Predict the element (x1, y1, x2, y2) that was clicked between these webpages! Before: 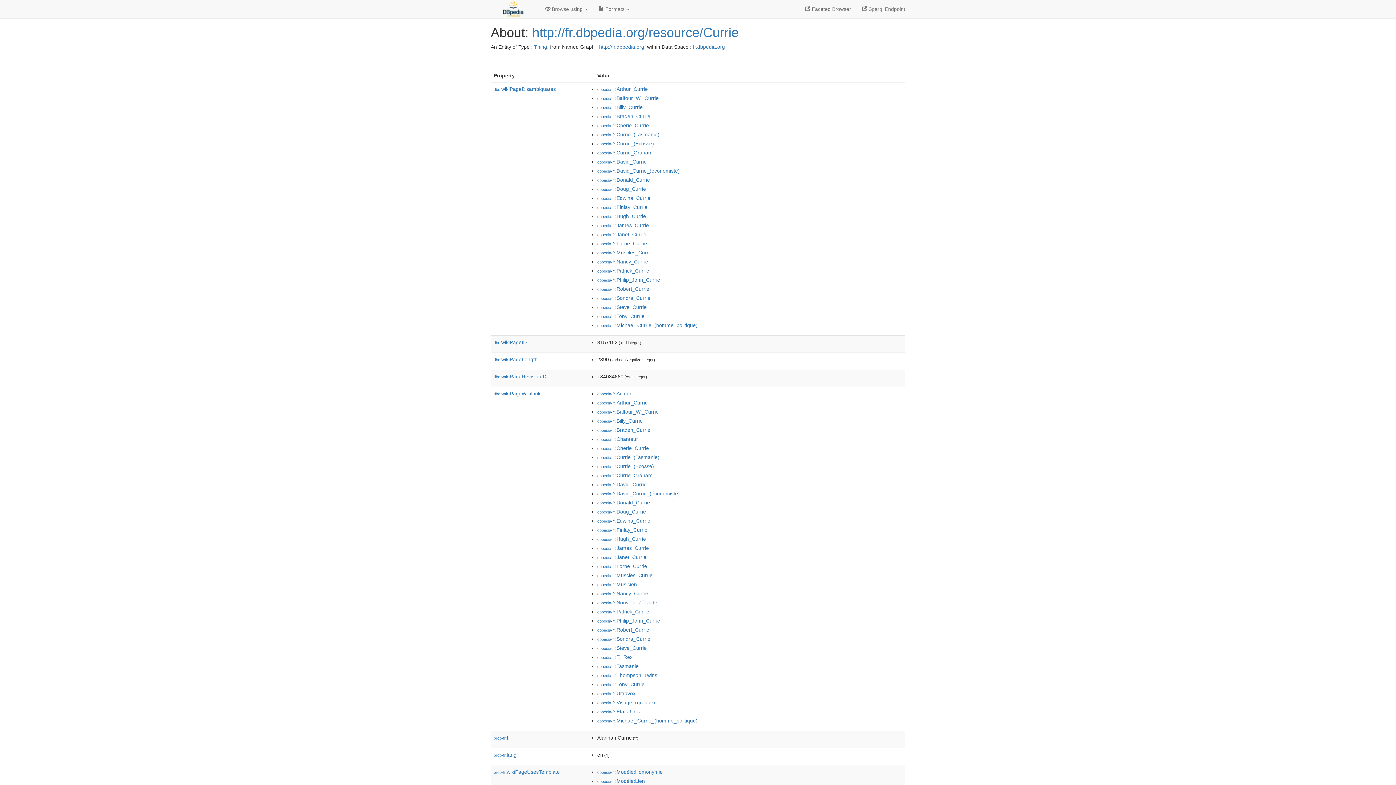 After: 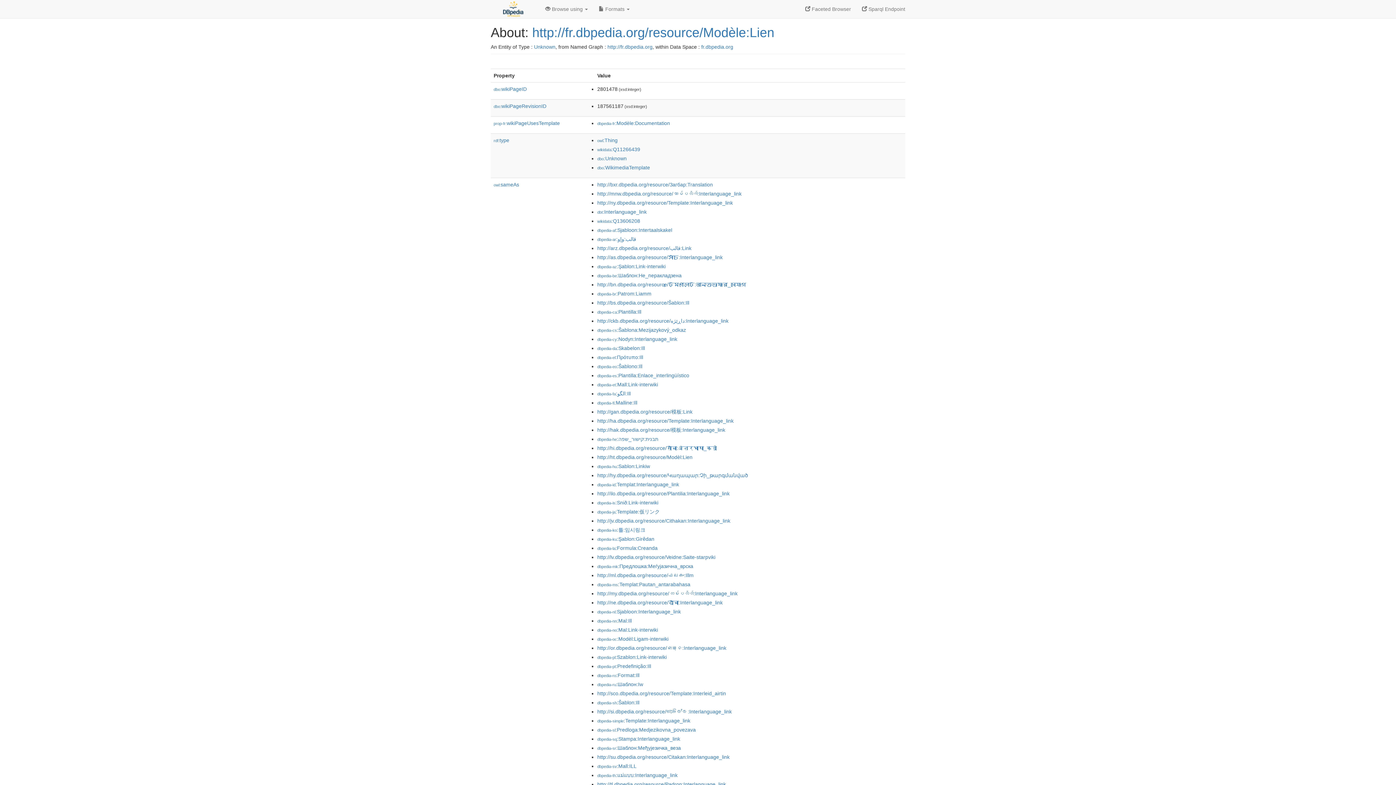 Action: label: dbpedia-fr:Modèle:Lien bbox: (597, 778, 645, 784)